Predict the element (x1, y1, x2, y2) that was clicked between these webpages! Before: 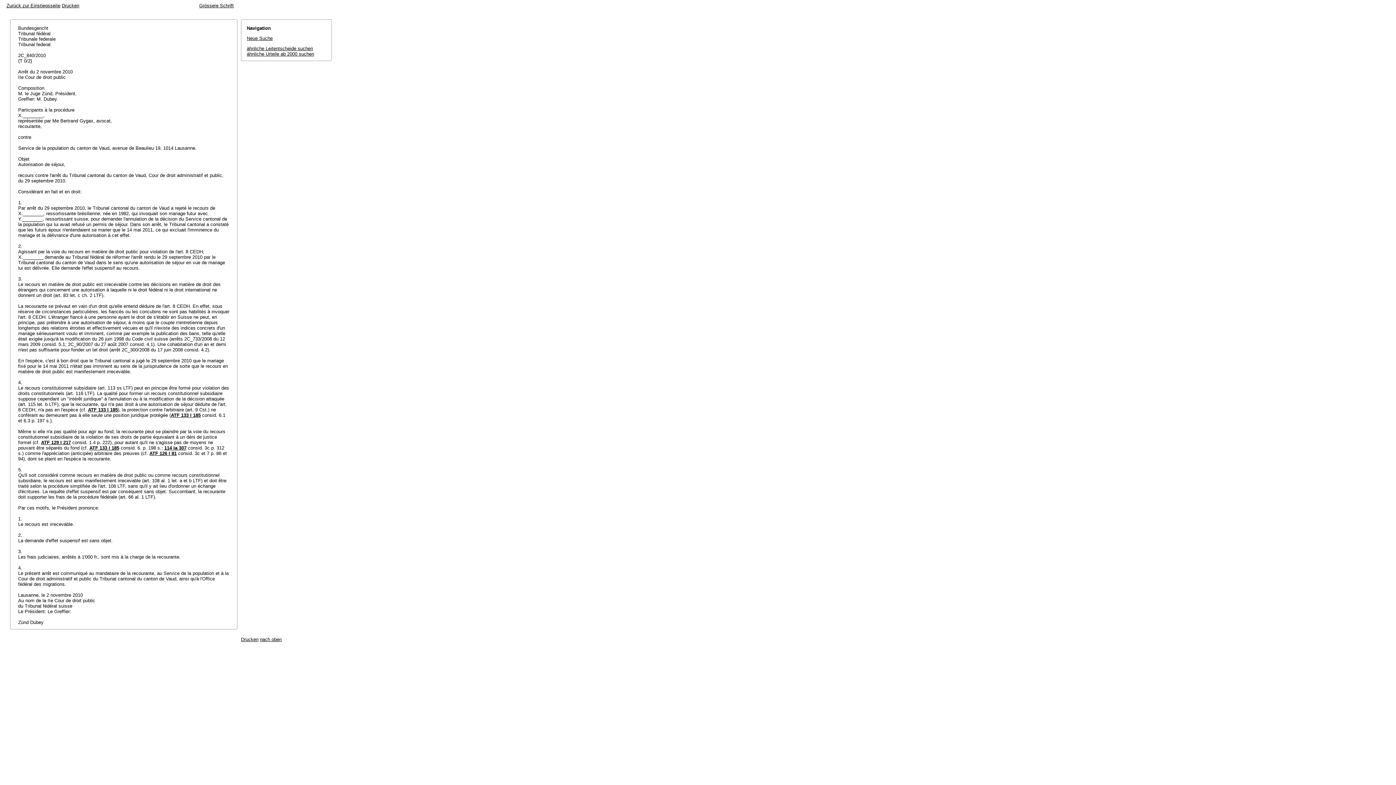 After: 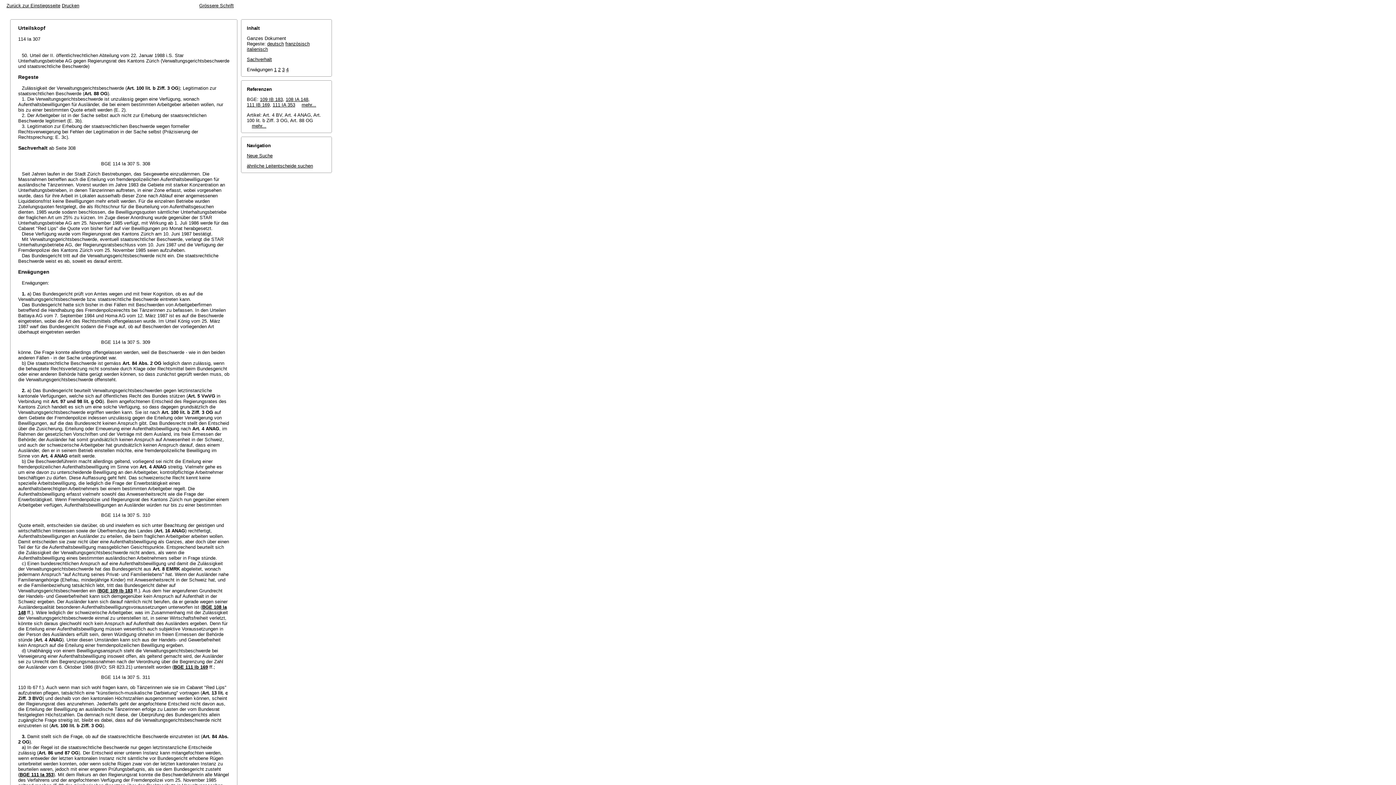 Action: bbox: (164, 445, 186, 450) label: 114 Ia 307